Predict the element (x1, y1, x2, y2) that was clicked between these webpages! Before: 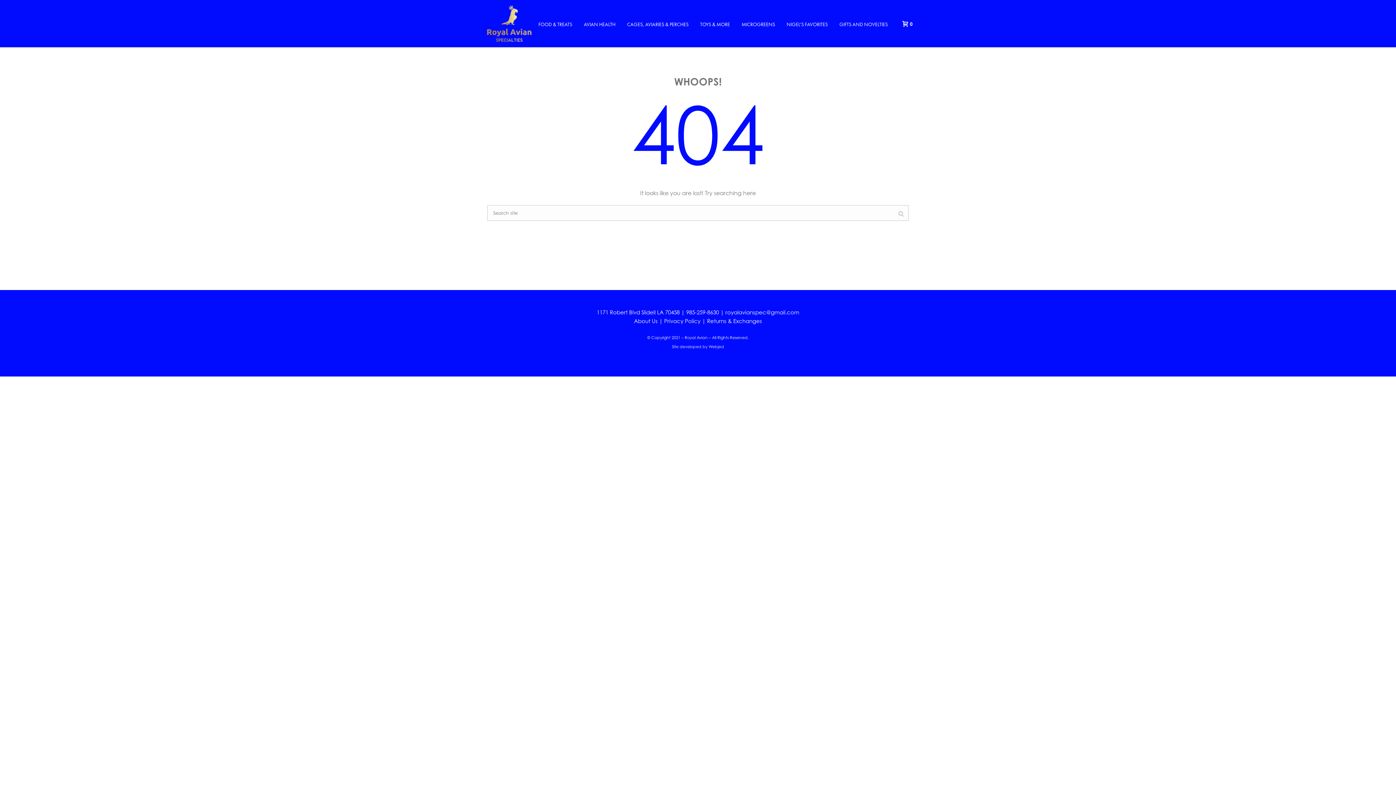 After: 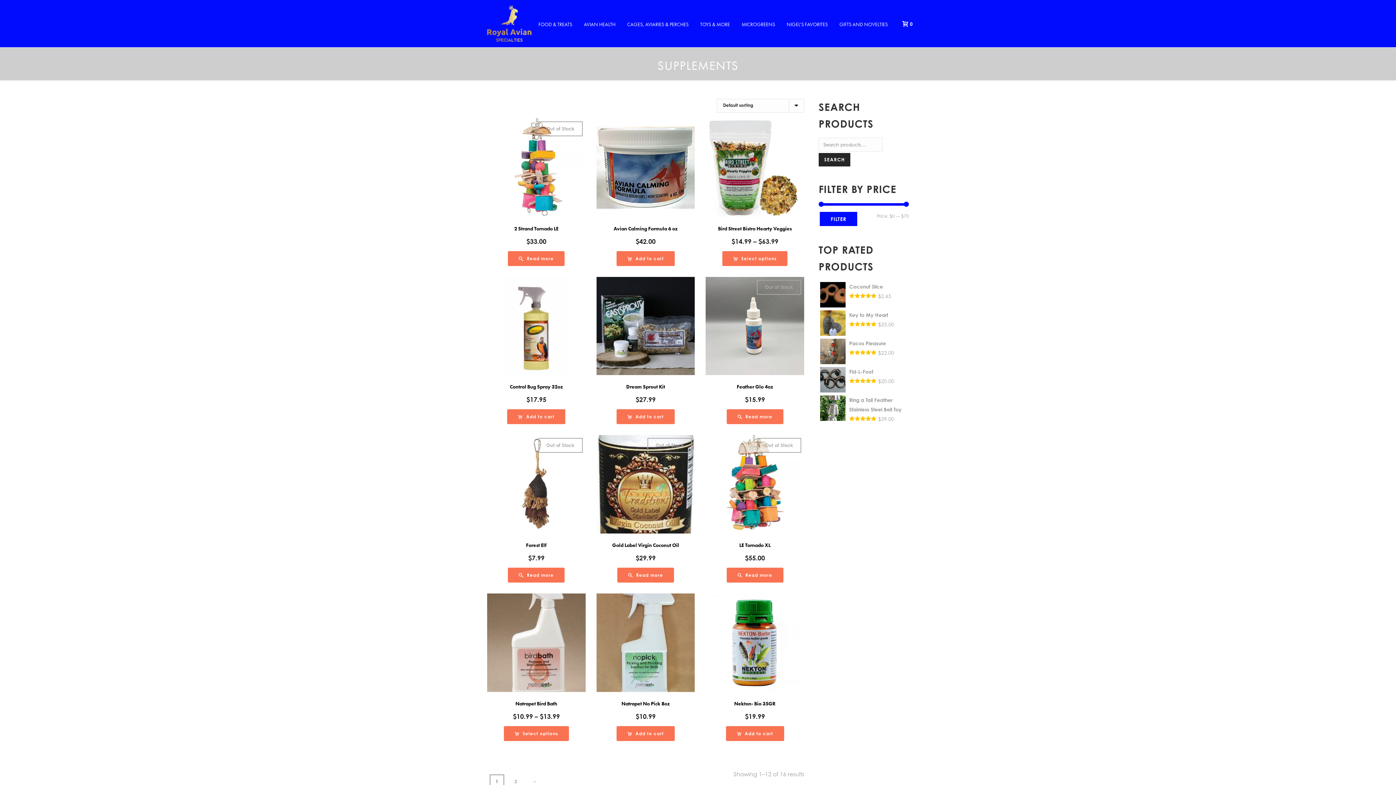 Action: bbox: (578, 0, 621, 47) label: AVIAN HEALTH